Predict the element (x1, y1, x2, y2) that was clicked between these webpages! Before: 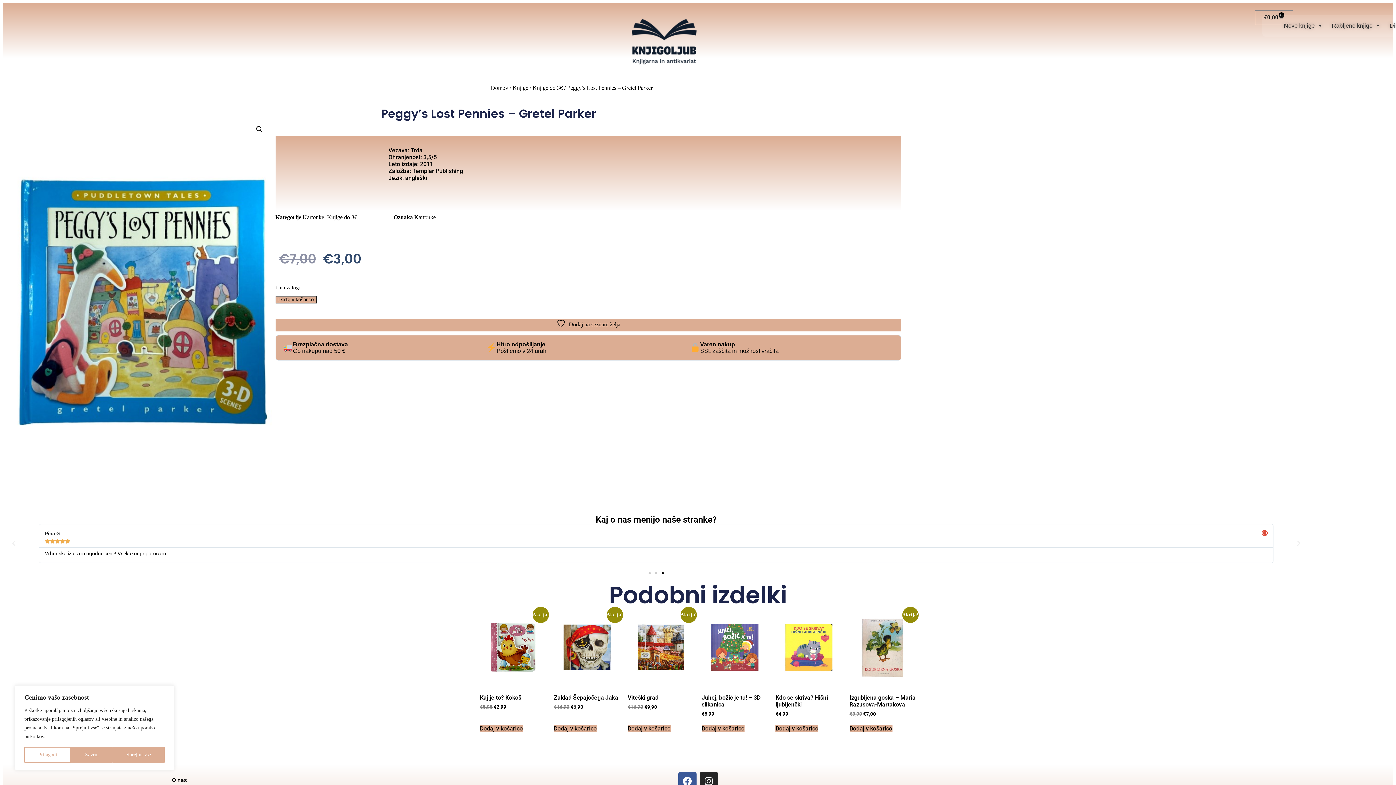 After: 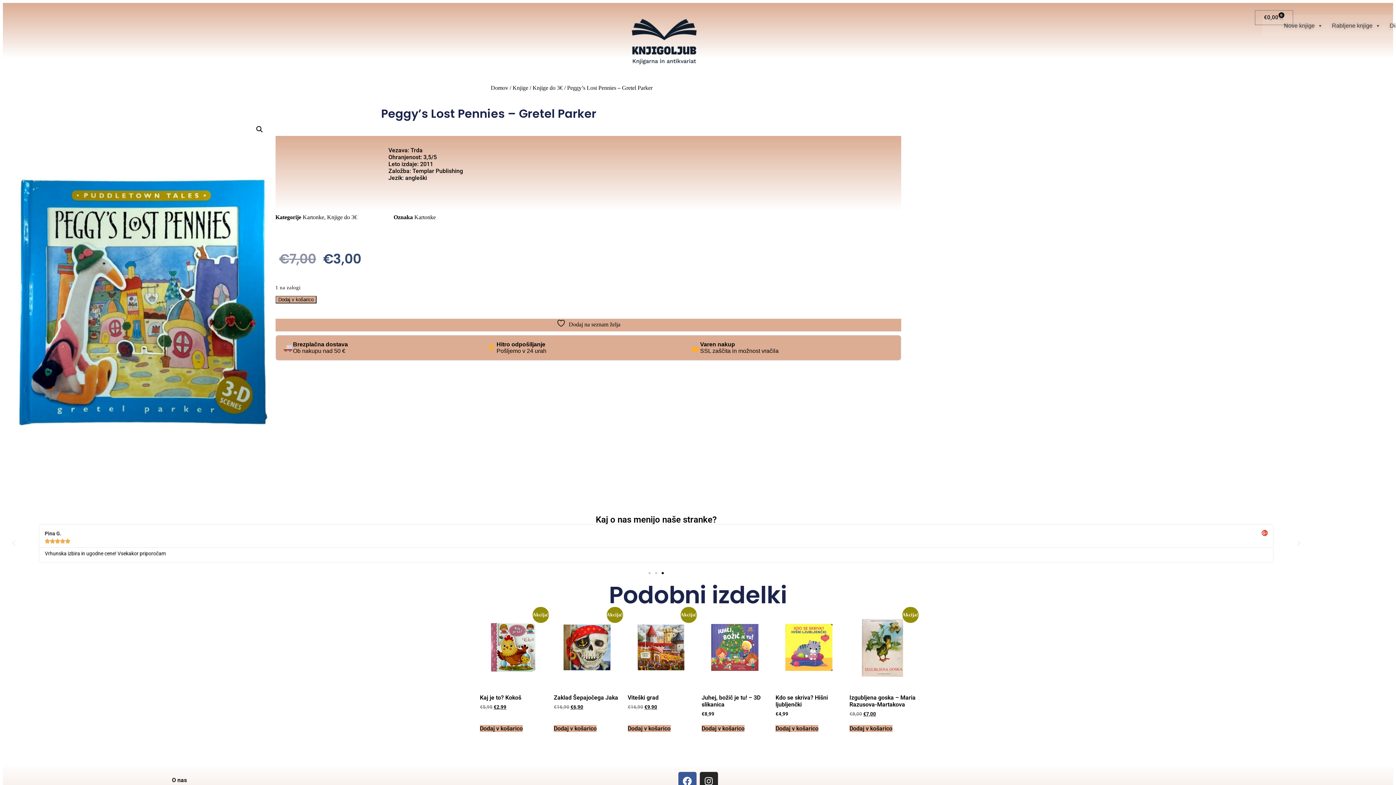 Action: label: Zavrni bbox: (71, 747, 112, 763)